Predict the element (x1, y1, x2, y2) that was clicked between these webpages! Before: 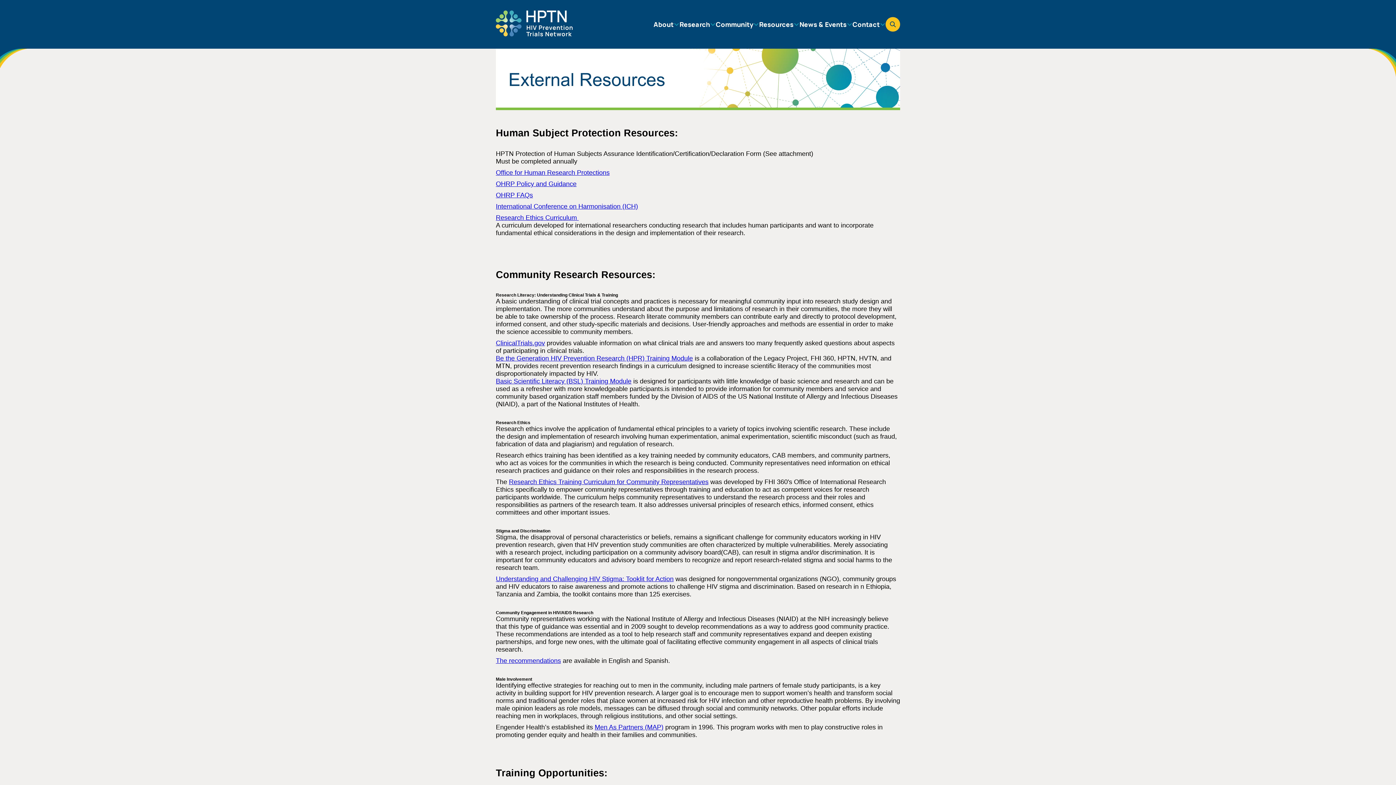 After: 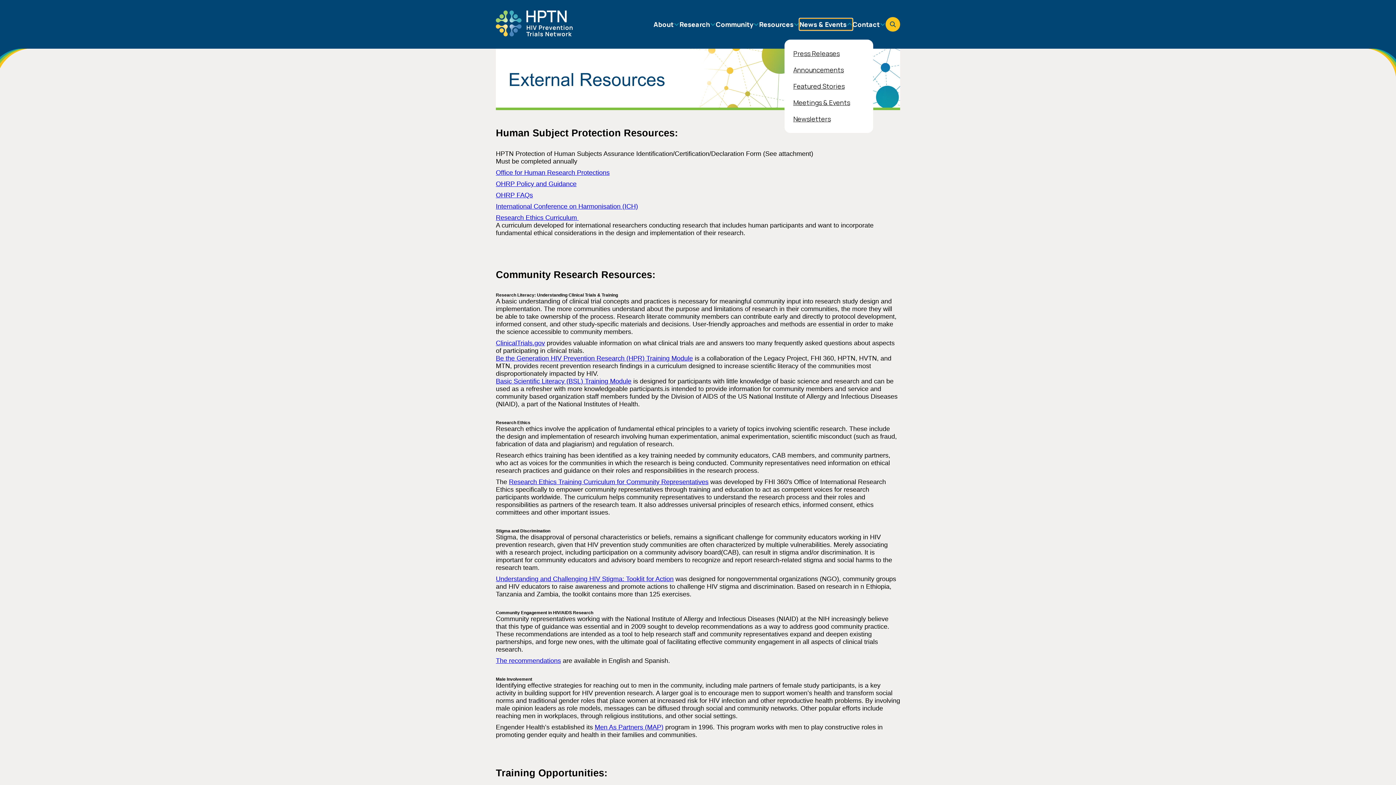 Action: bbox: (799, 18, 852, 30) label: News & Events